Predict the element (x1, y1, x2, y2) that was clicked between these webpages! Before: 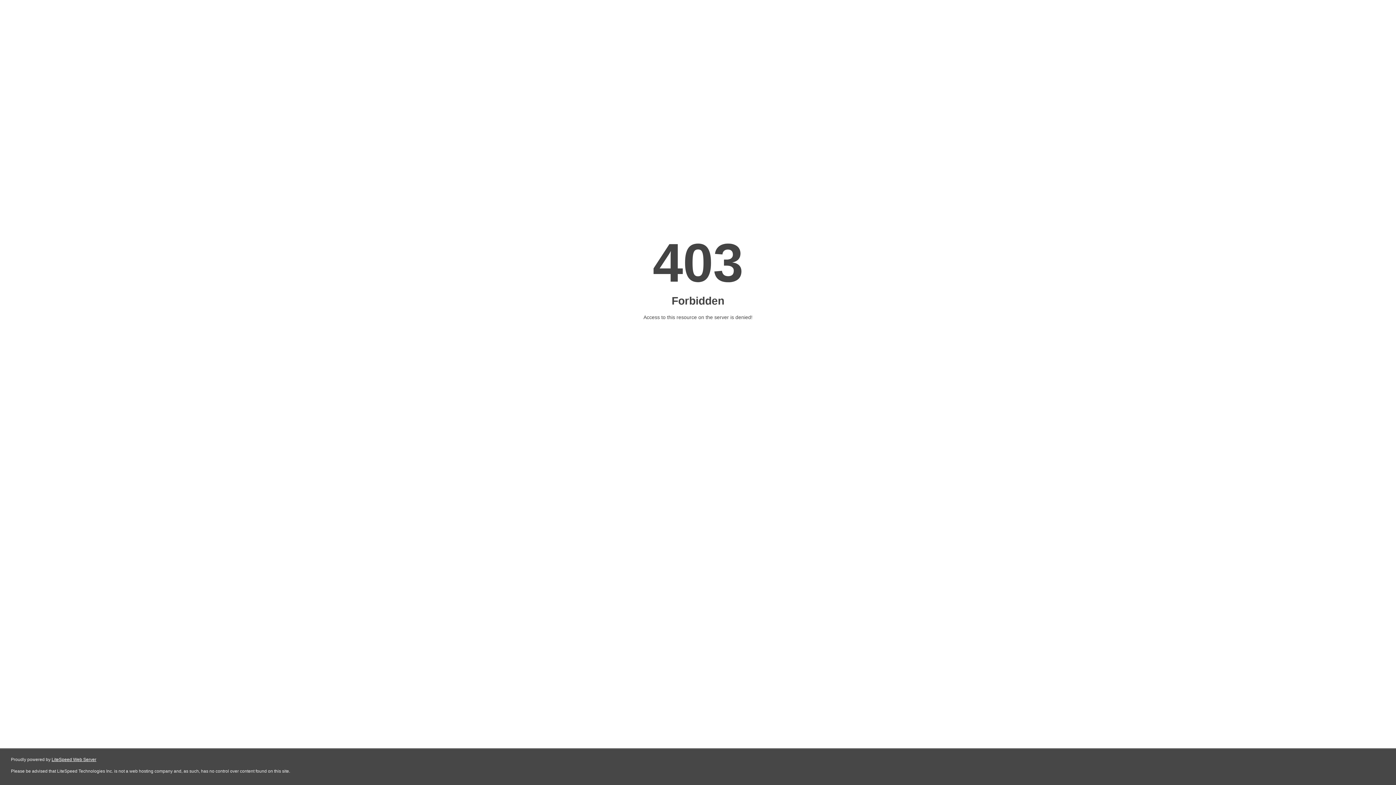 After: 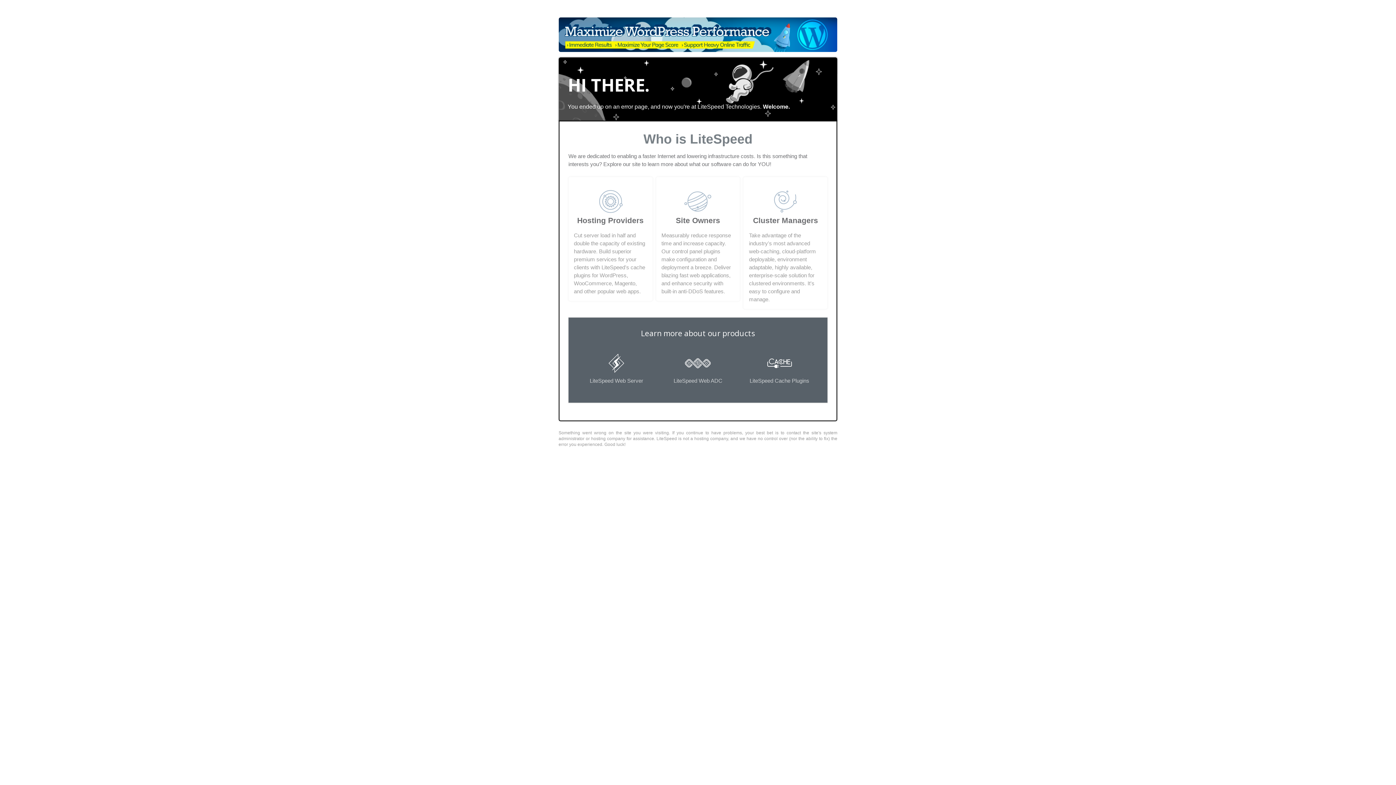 Action: bbox: (51, 757, 96, 762) label: LiteSpeed Web Server